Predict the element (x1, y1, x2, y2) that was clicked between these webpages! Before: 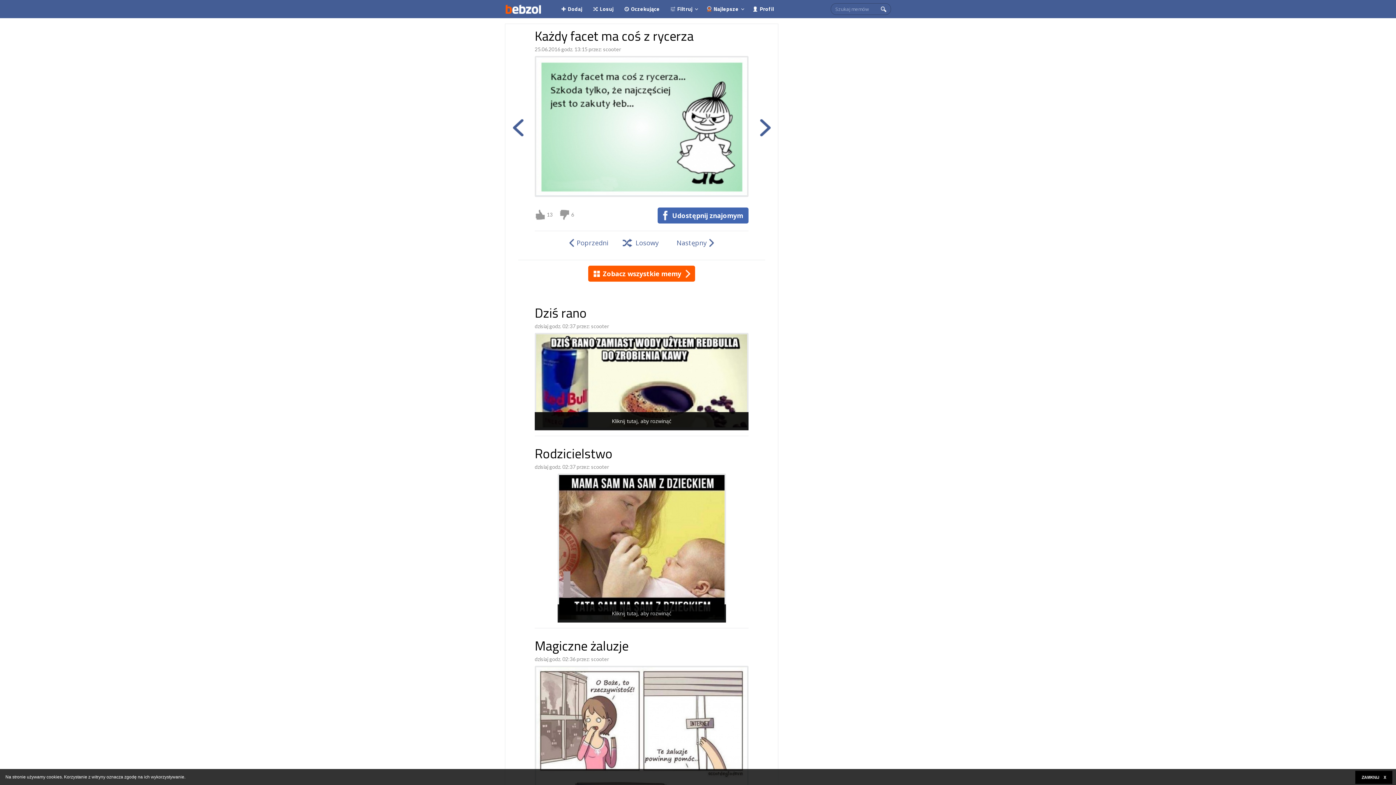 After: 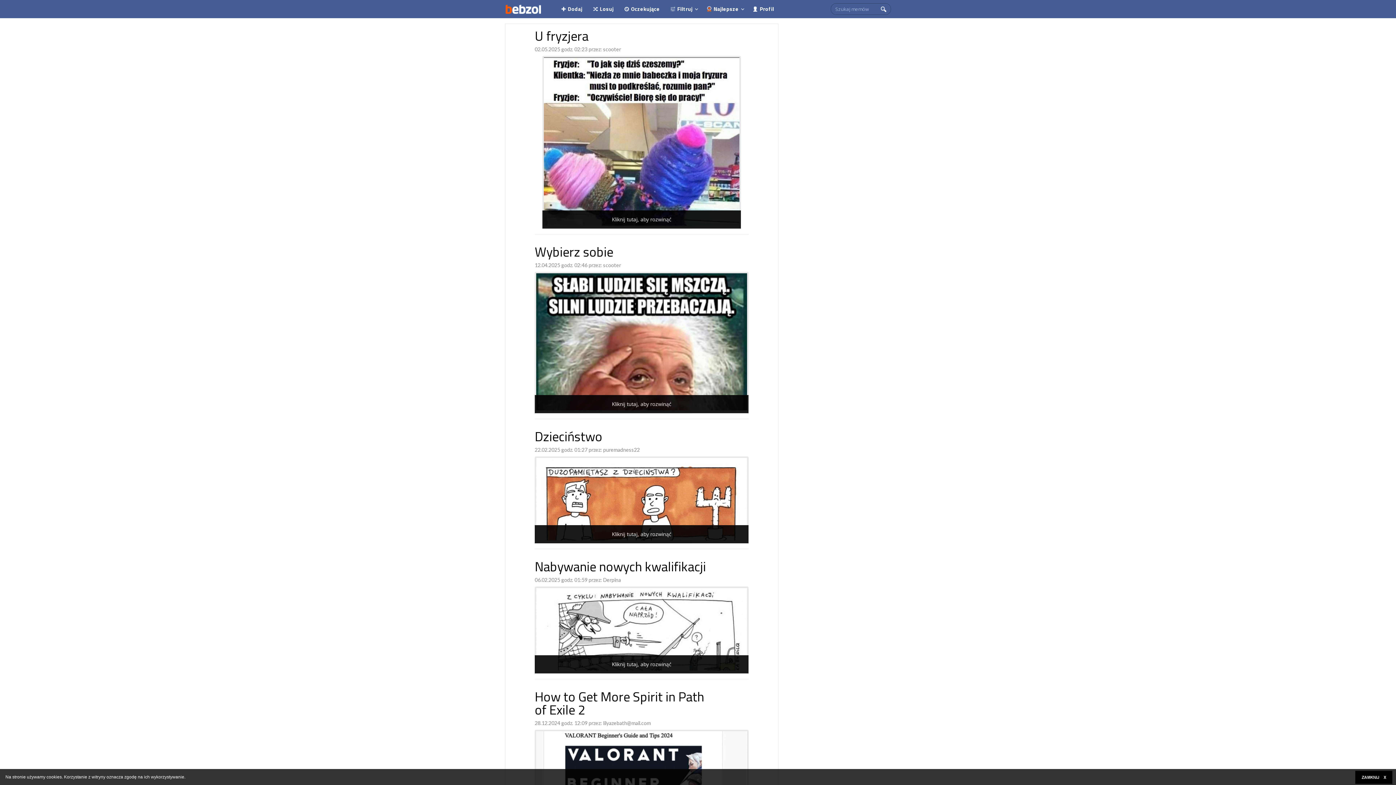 Action: bbox: (619, 0, 665, 18) label: Oczekujące